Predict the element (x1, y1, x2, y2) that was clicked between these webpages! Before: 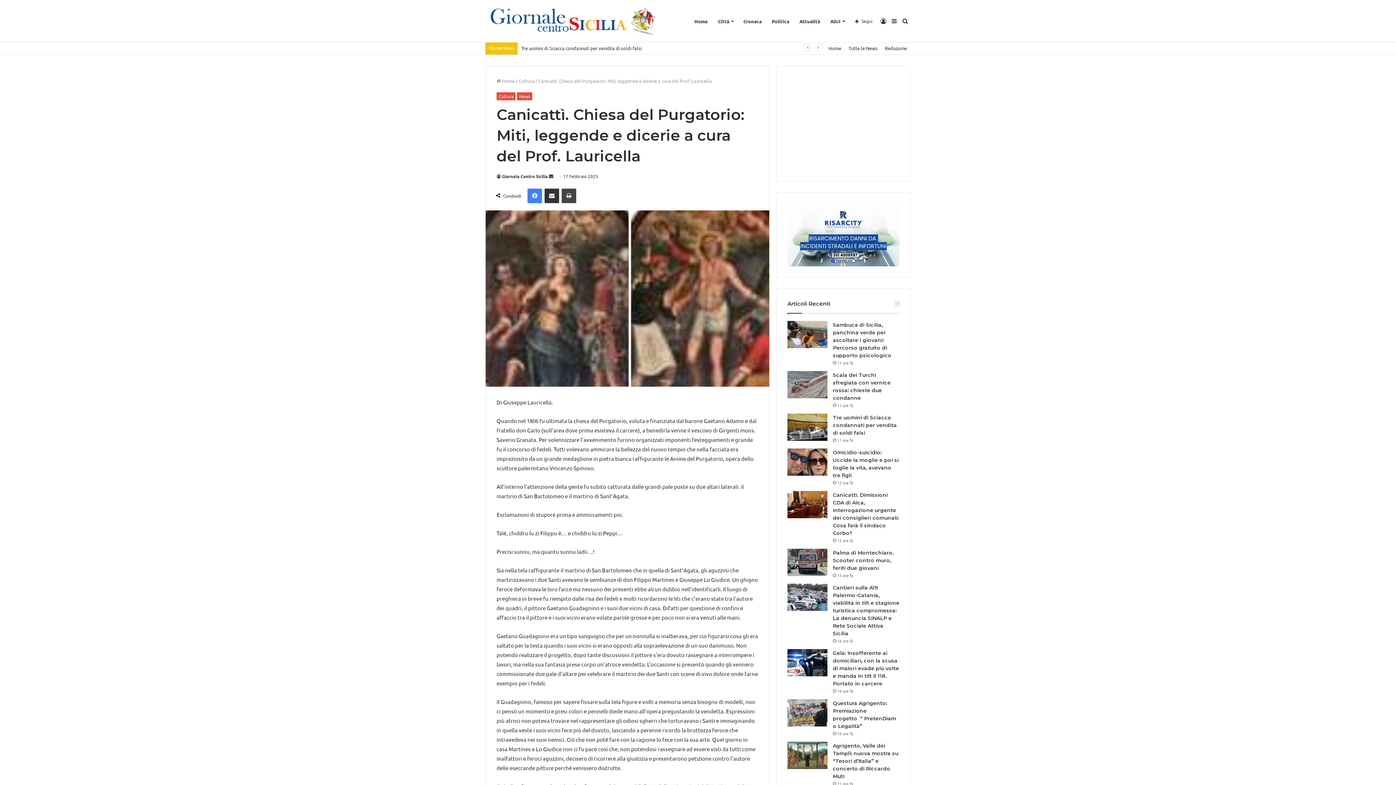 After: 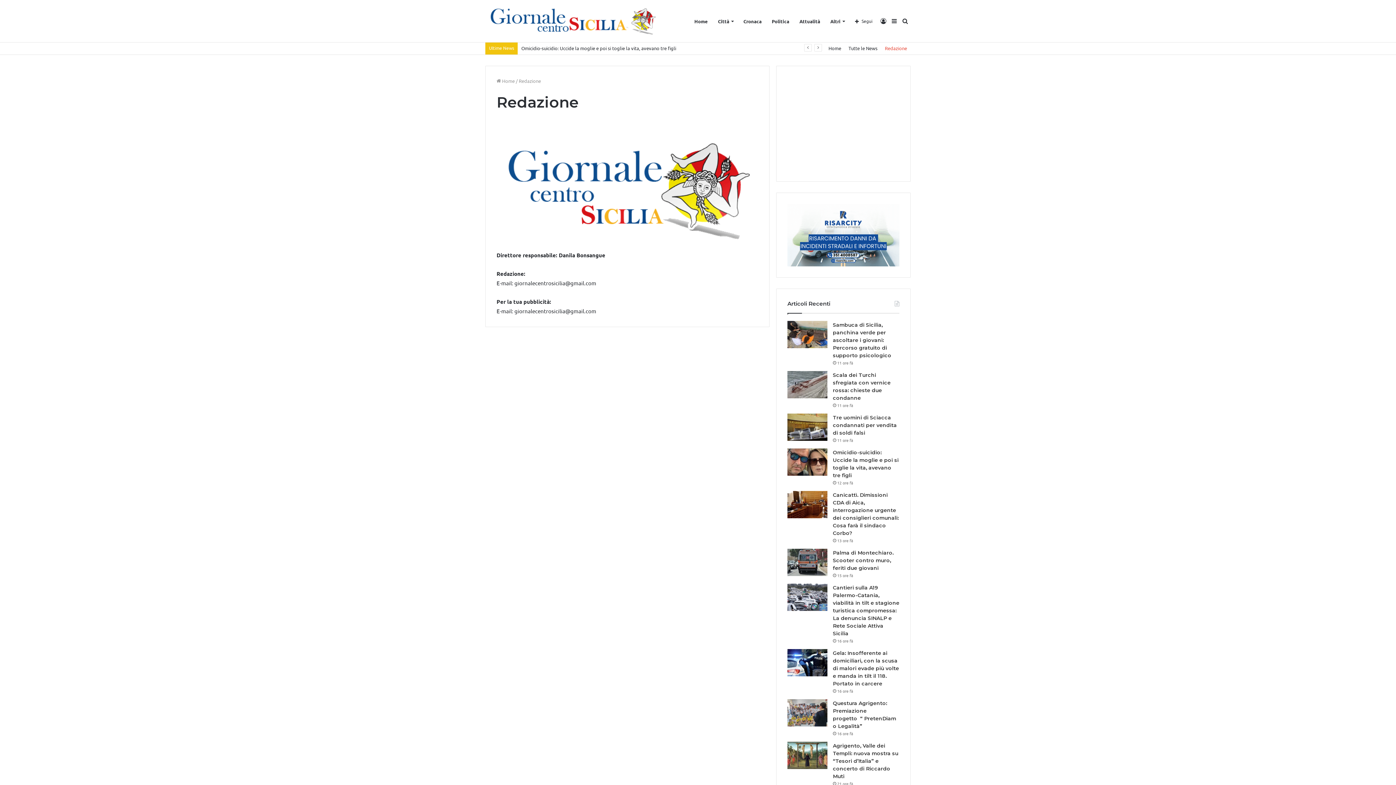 Action: label: Redazione bbox: (881, 41, 910, 54)